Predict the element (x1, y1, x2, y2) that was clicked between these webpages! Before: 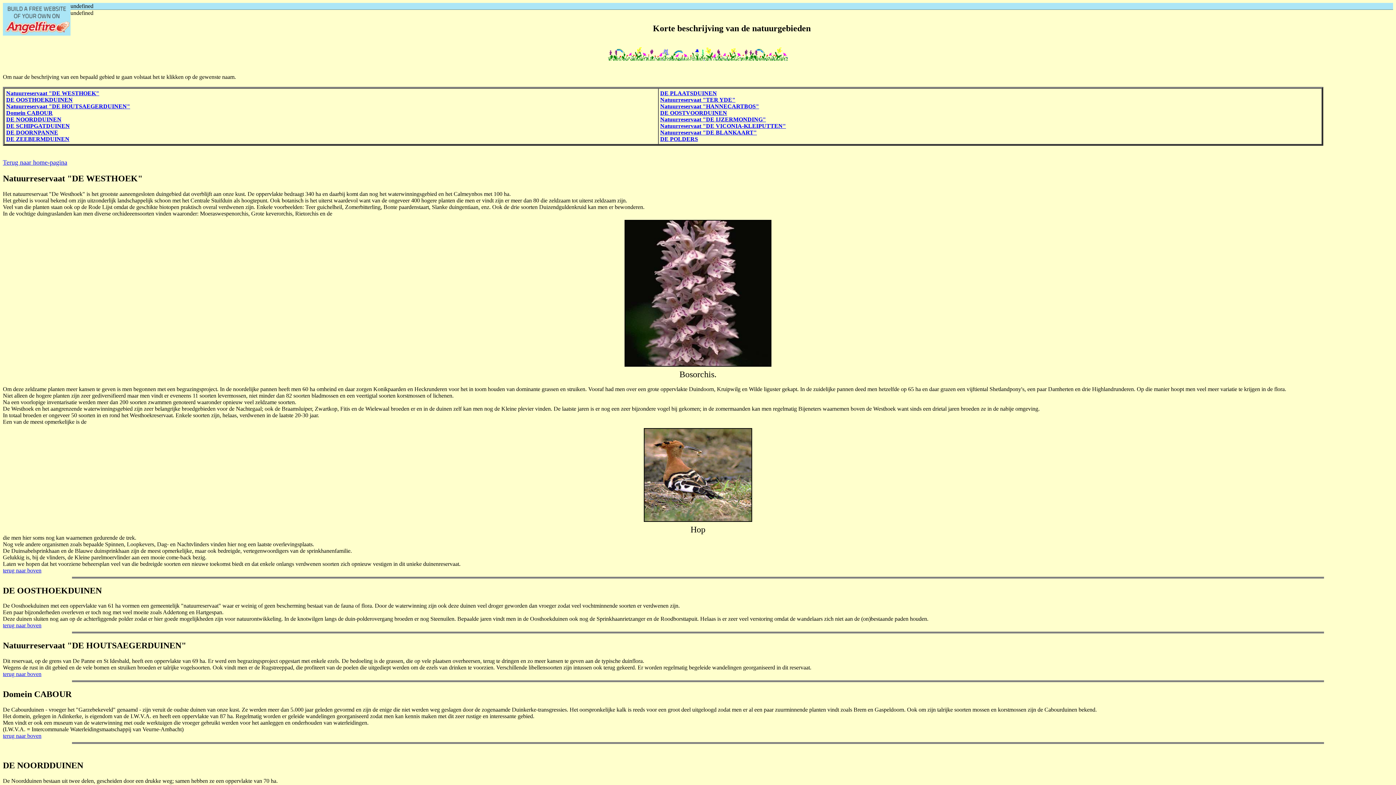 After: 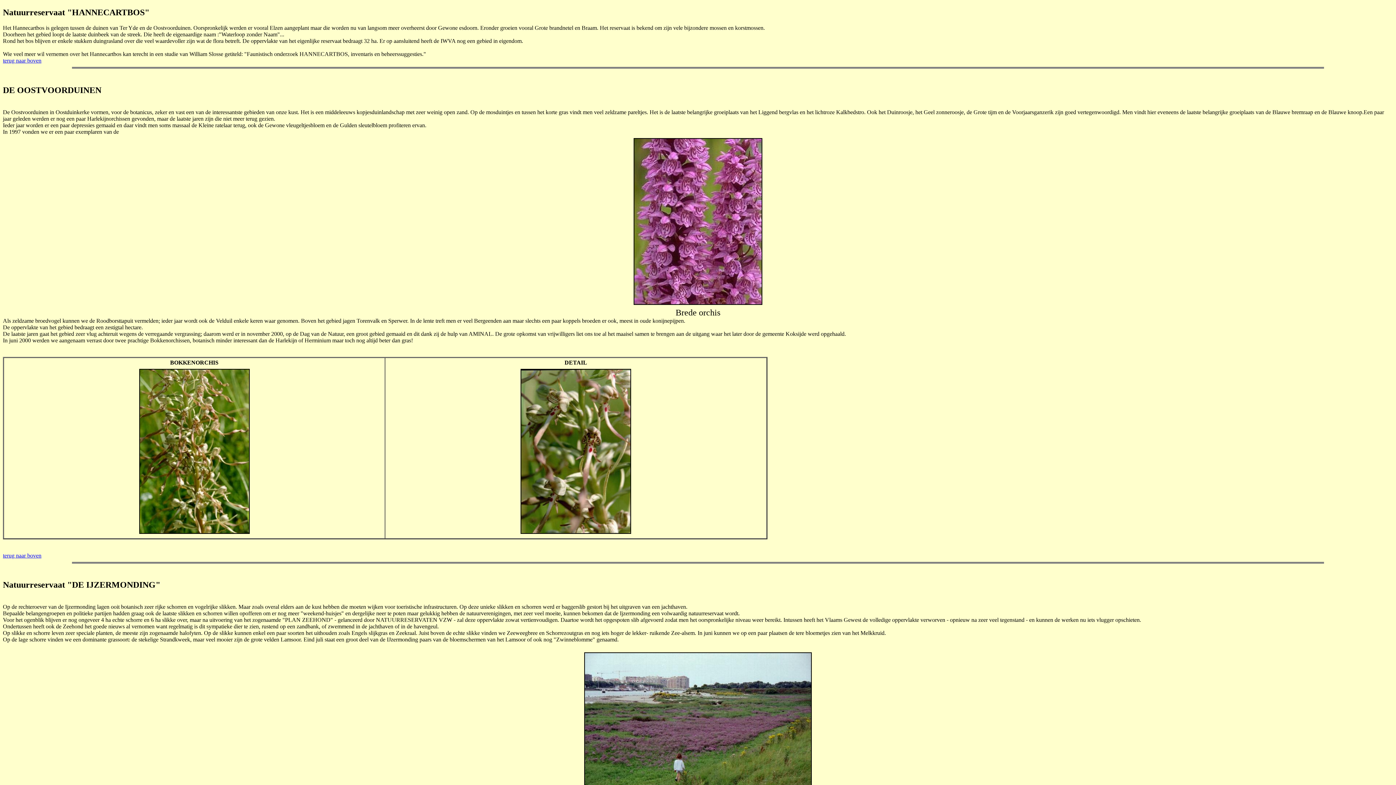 Action: label: Natuurreservaat "HANNECARTBOS" bbox: (660, 103, 759, 109)